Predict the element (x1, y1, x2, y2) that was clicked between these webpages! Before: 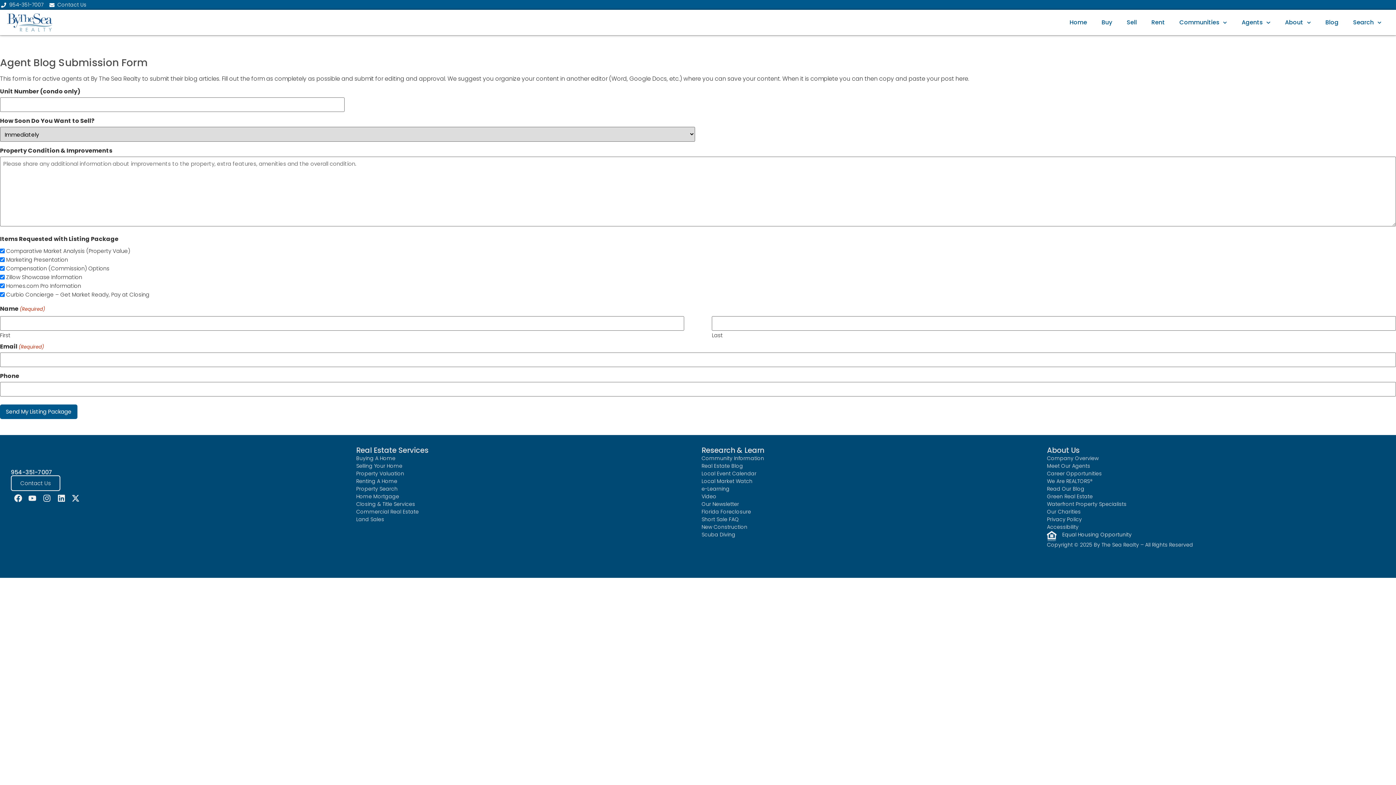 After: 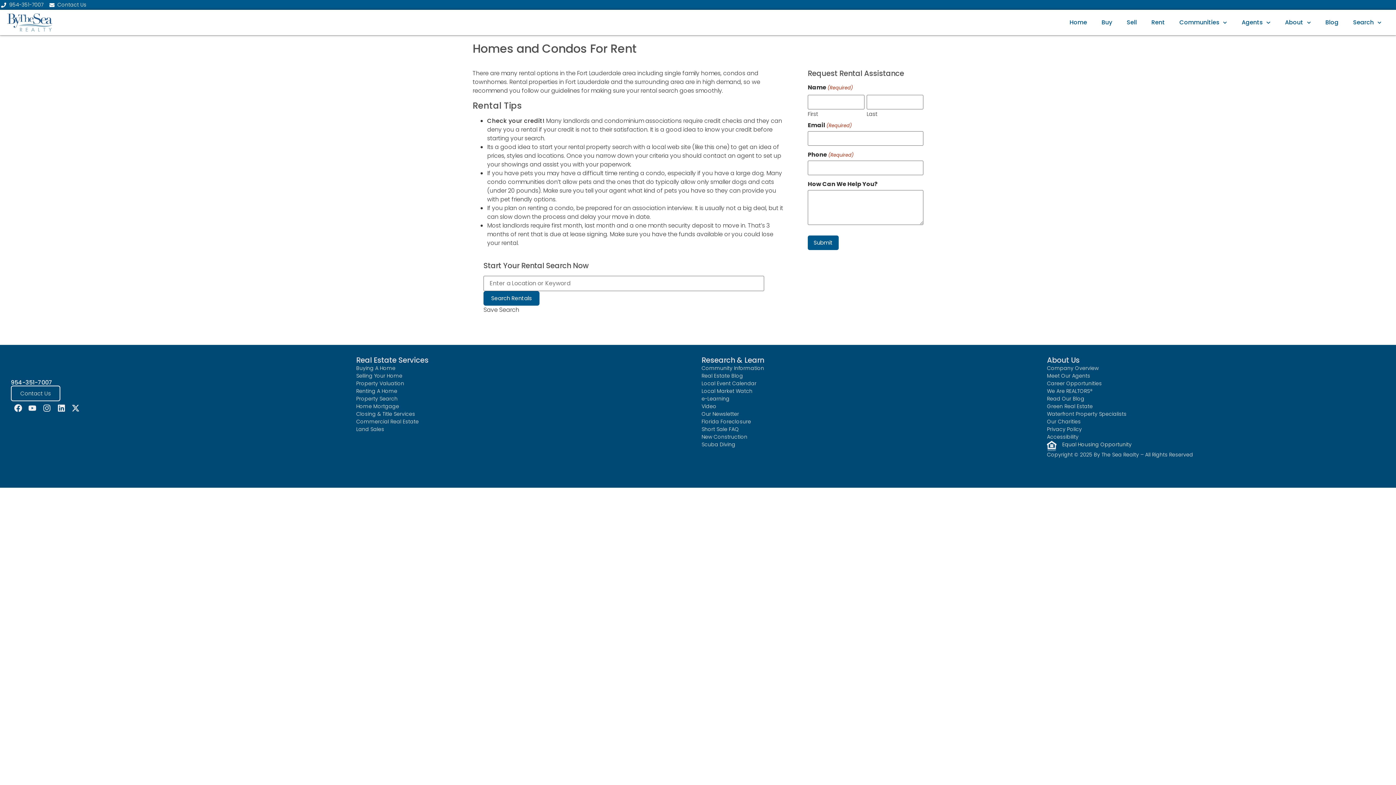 Action: bbox: (1144, 13, 1172, 31) label: Rent